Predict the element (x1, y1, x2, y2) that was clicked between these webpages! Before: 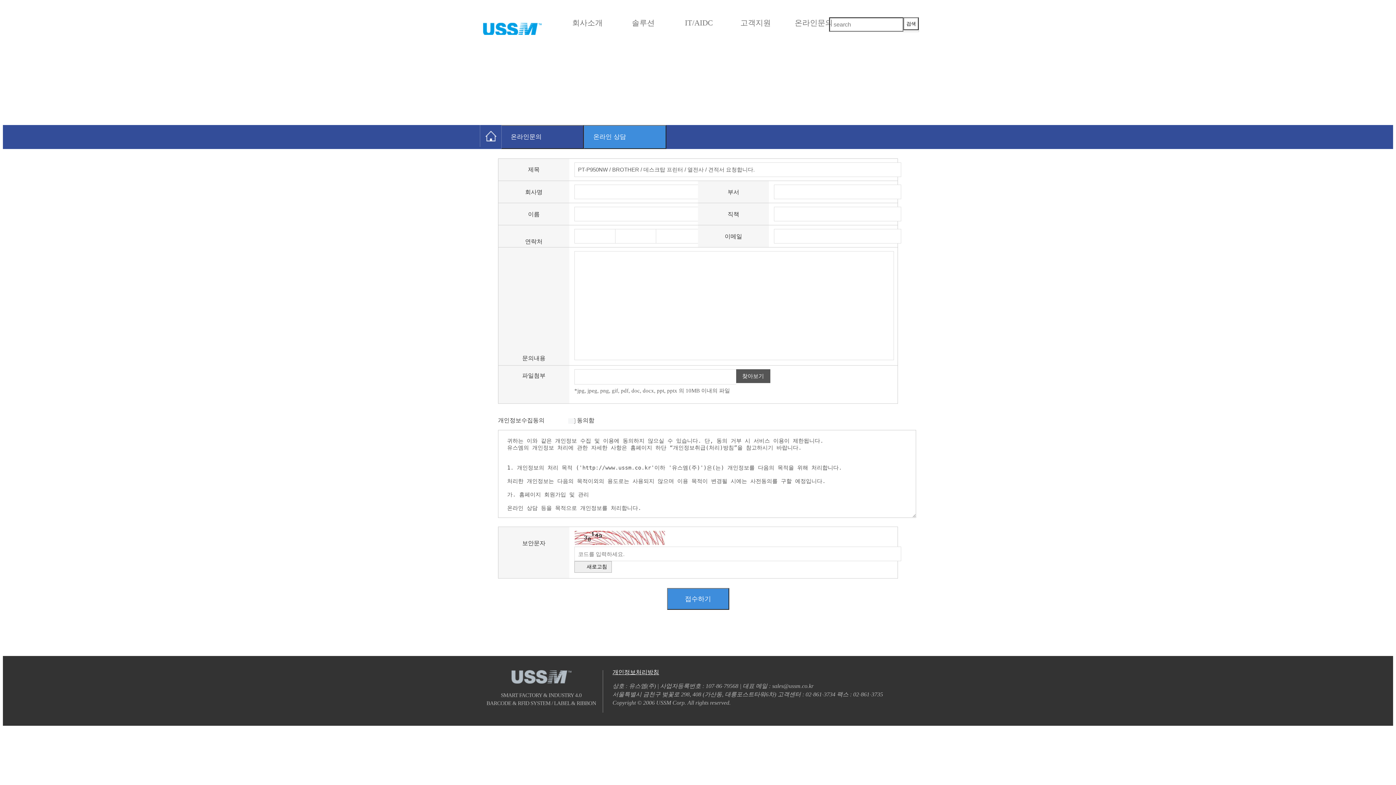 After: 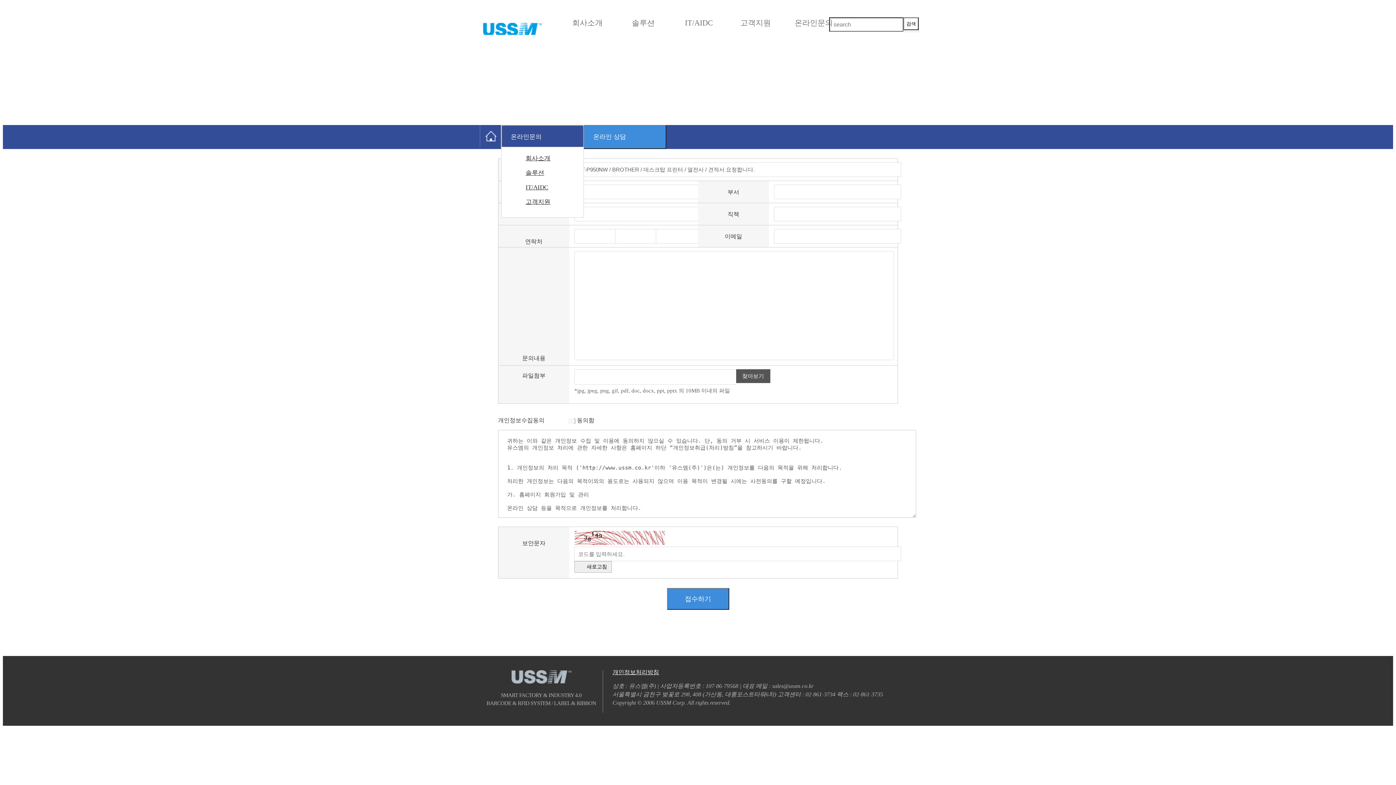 Action: bbox: (501, 125, 584, 149) label: 온라인문의